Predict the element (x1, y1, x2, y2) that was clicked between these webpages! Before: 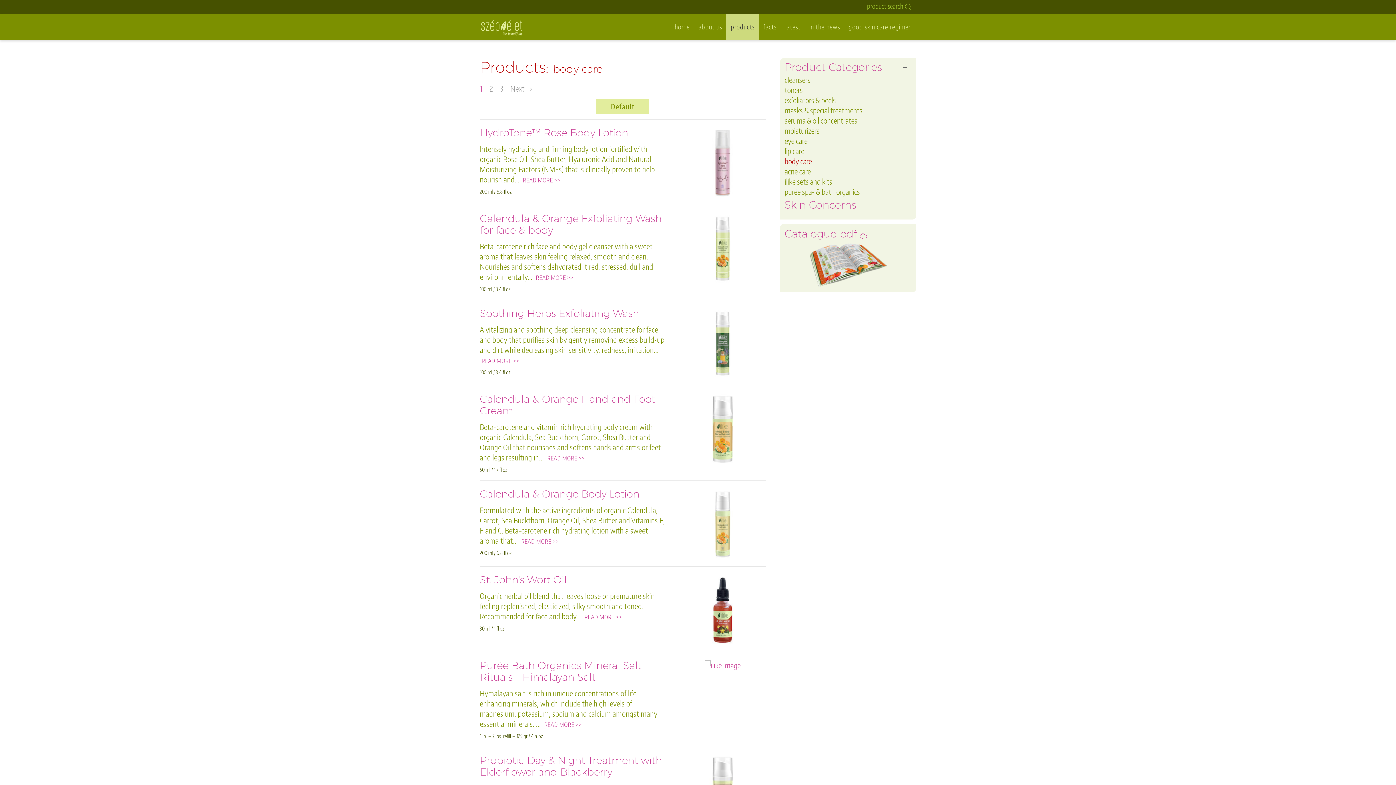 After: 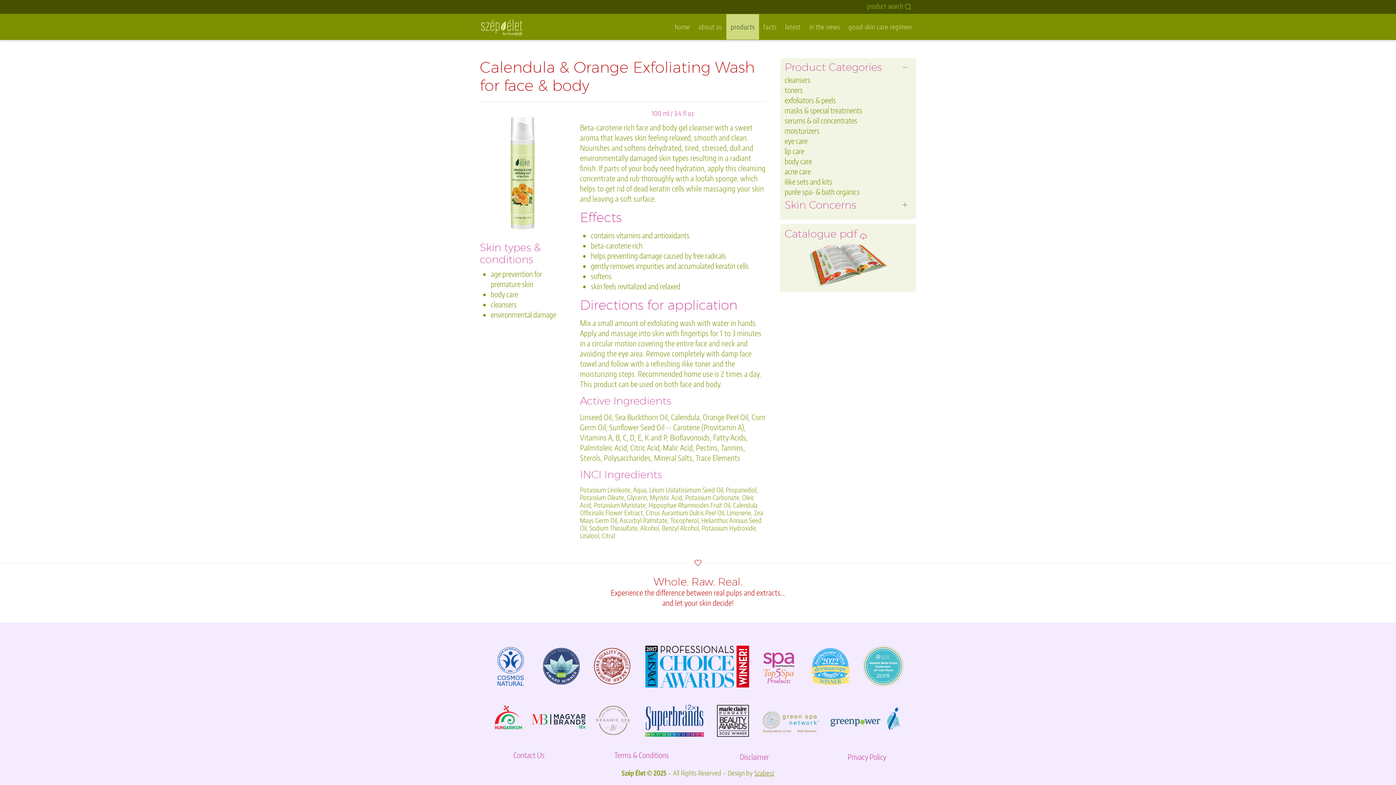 Action: label: Calendula & Orange Exfoliating Wash for face & body bbox: (480, 212, 665, 236)